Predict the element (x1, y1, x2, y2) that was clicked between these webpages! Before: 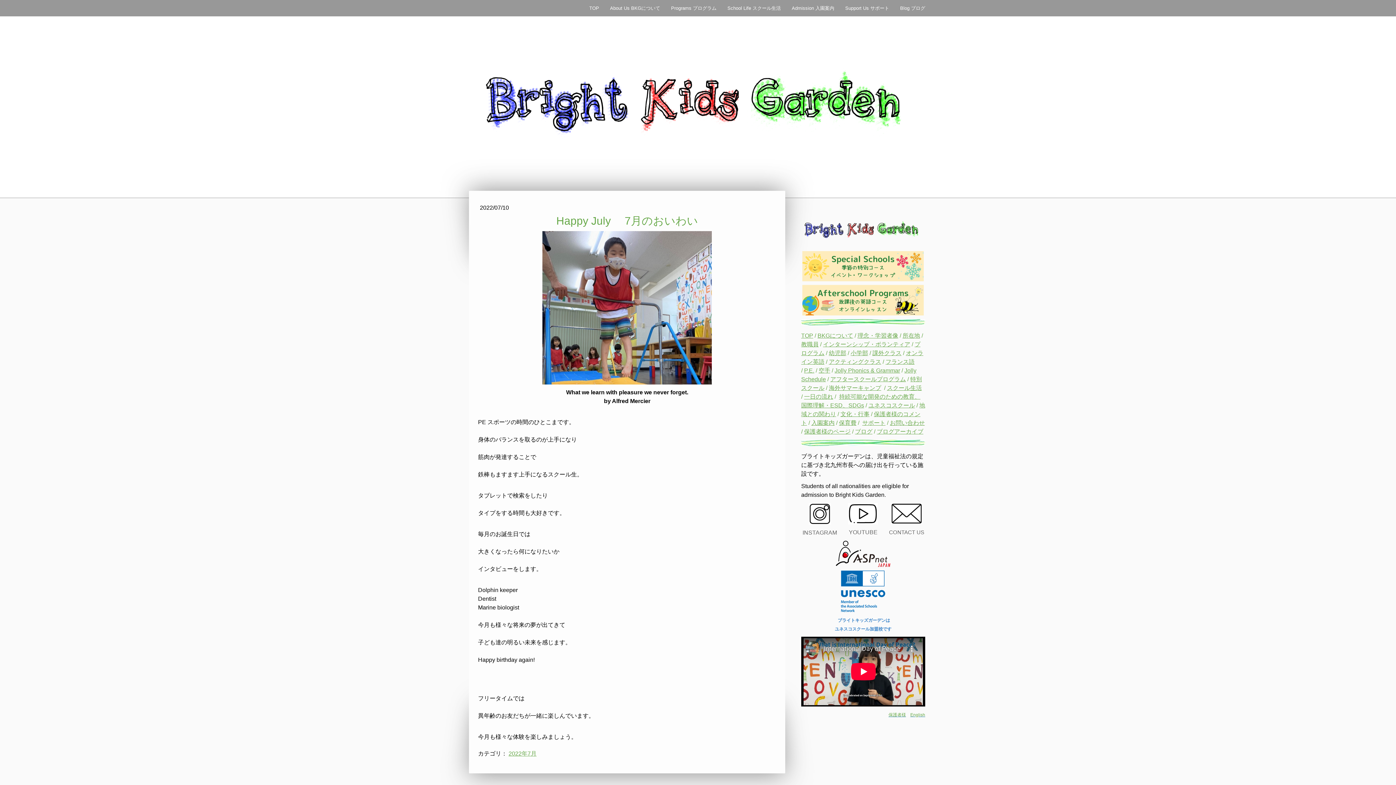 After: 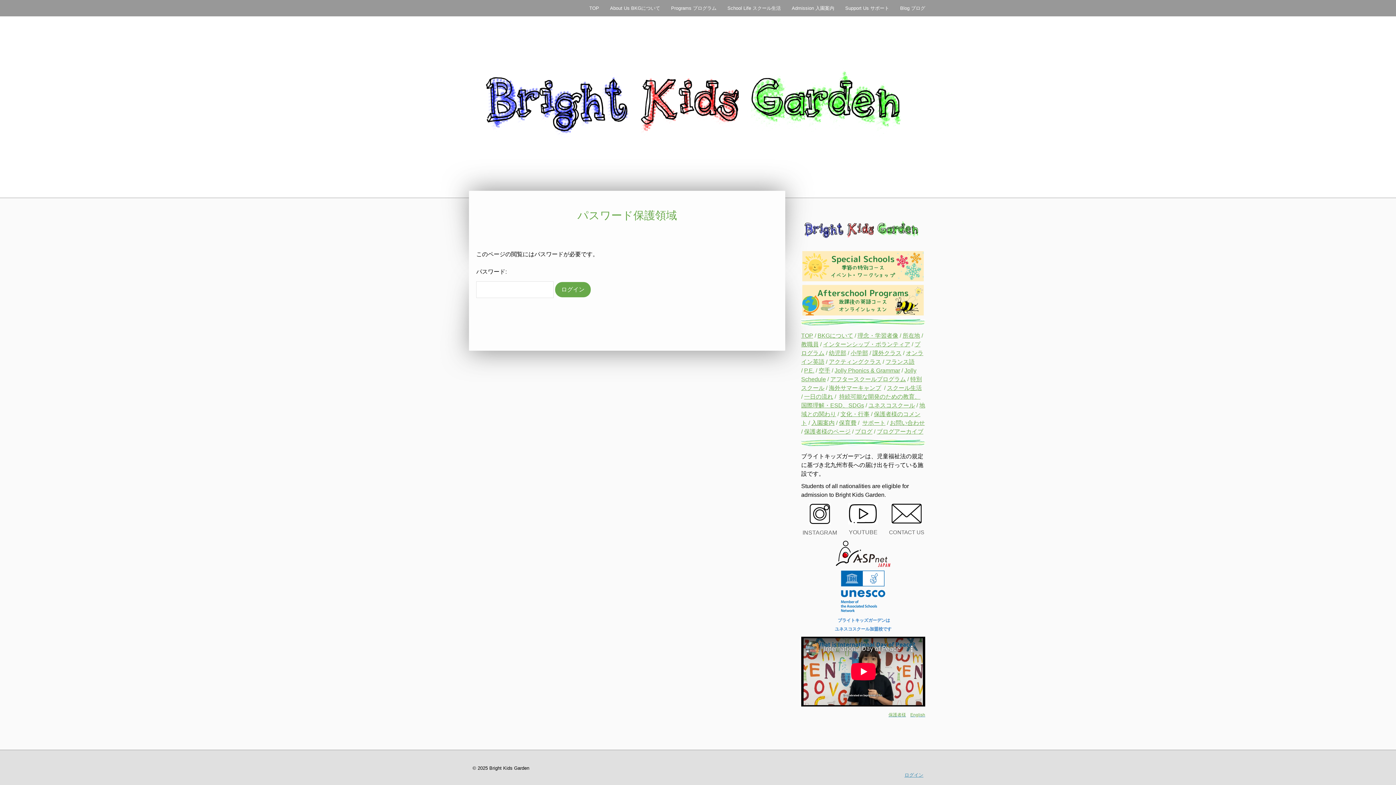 Action: bbox: (888, 712, 906, 717) label: 保護者様